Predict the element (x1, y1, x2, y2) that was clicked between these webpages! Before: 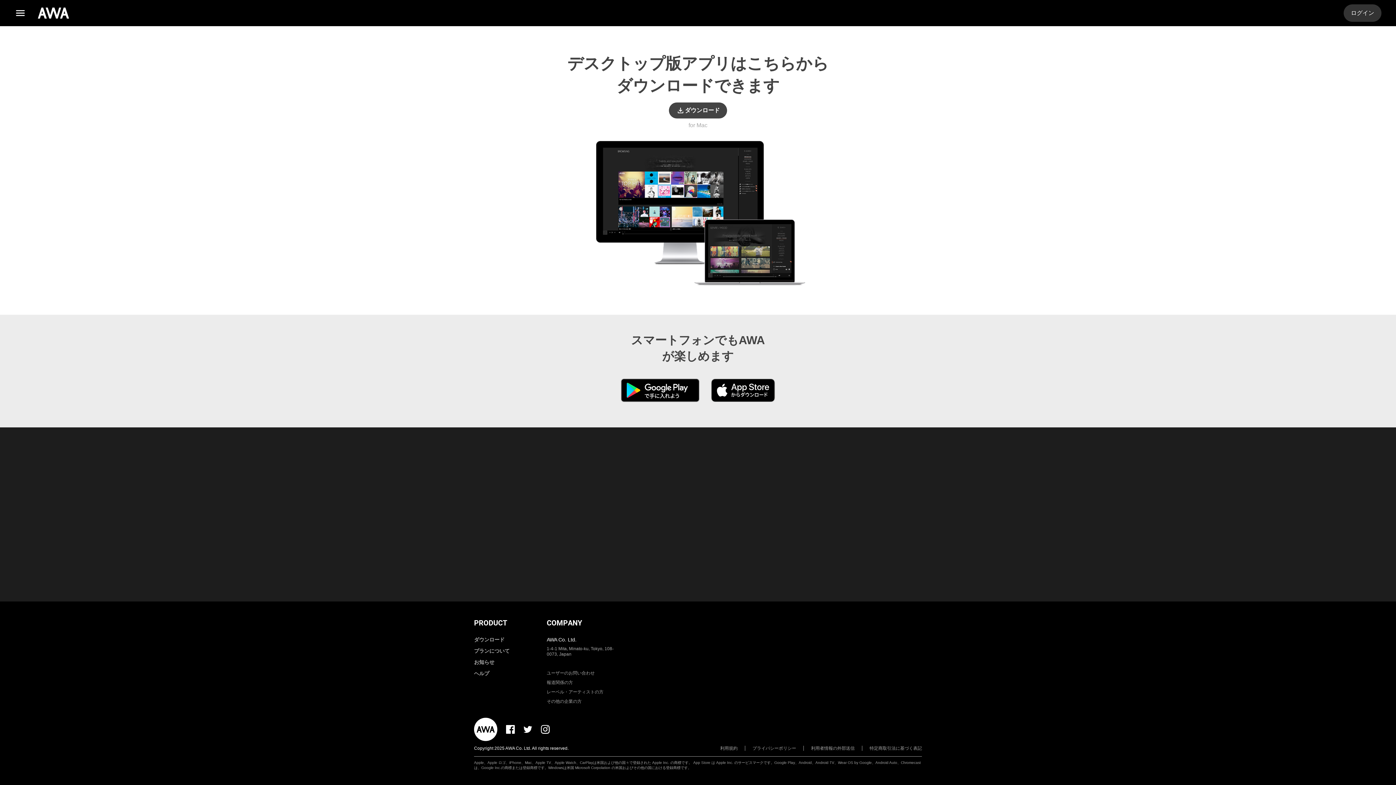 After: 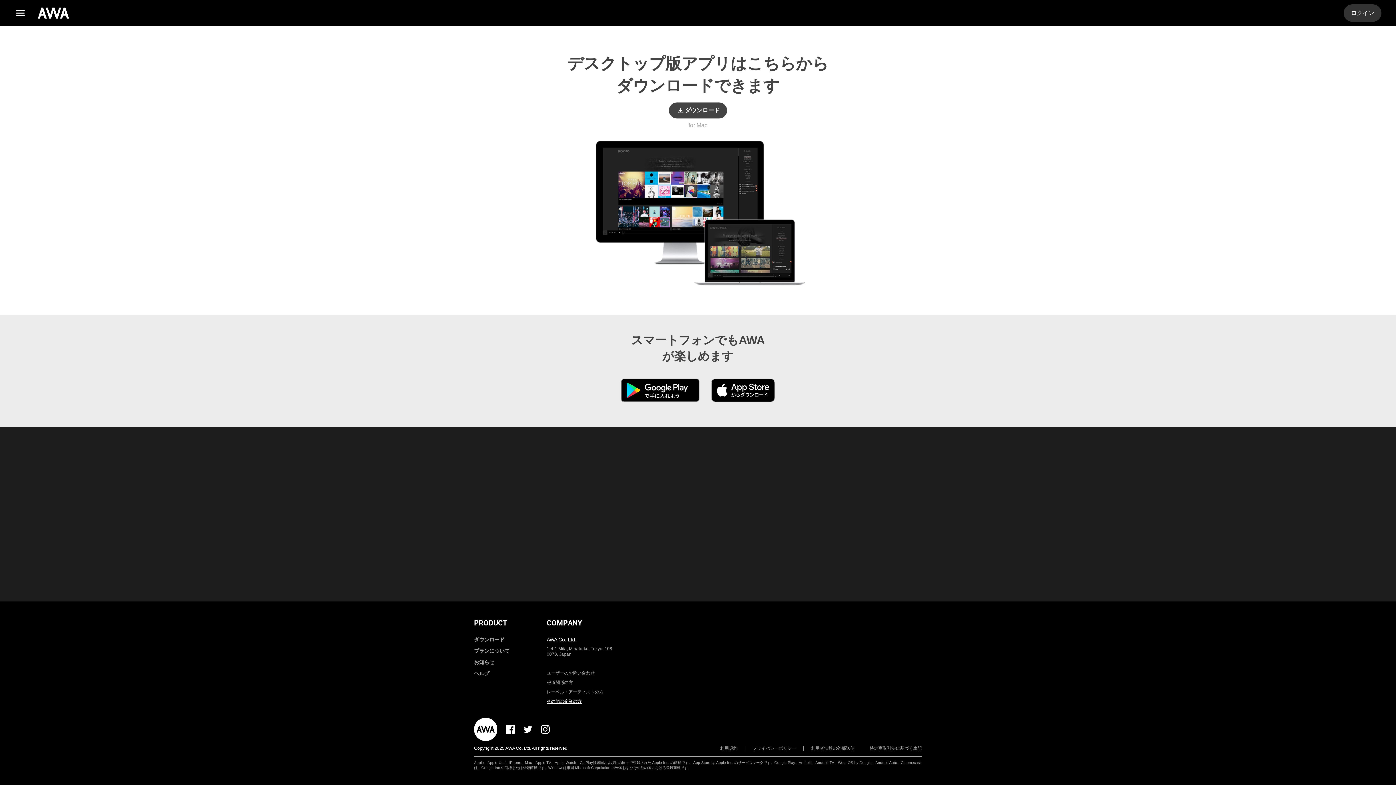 Action: bbox: (546, 699, 581, 704) label: その他の企業の方